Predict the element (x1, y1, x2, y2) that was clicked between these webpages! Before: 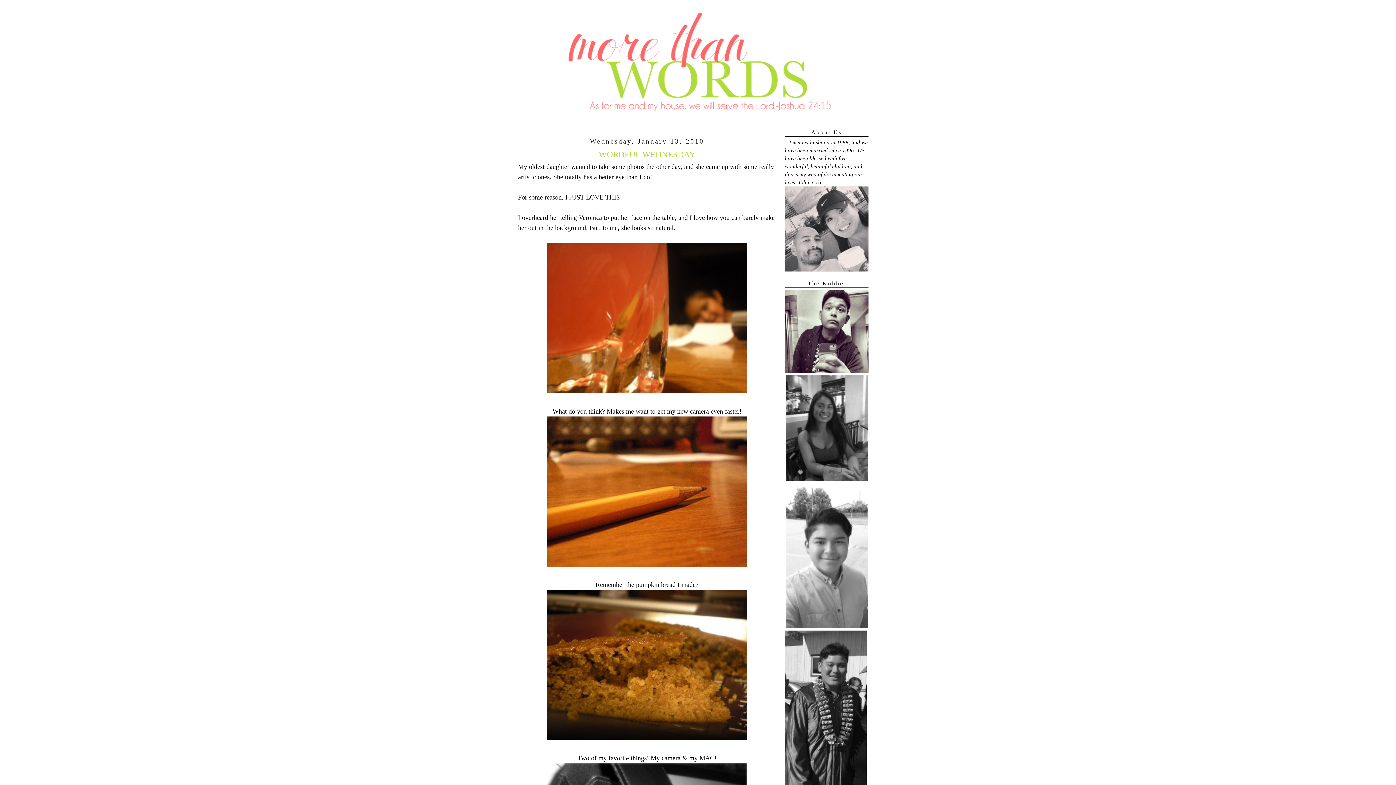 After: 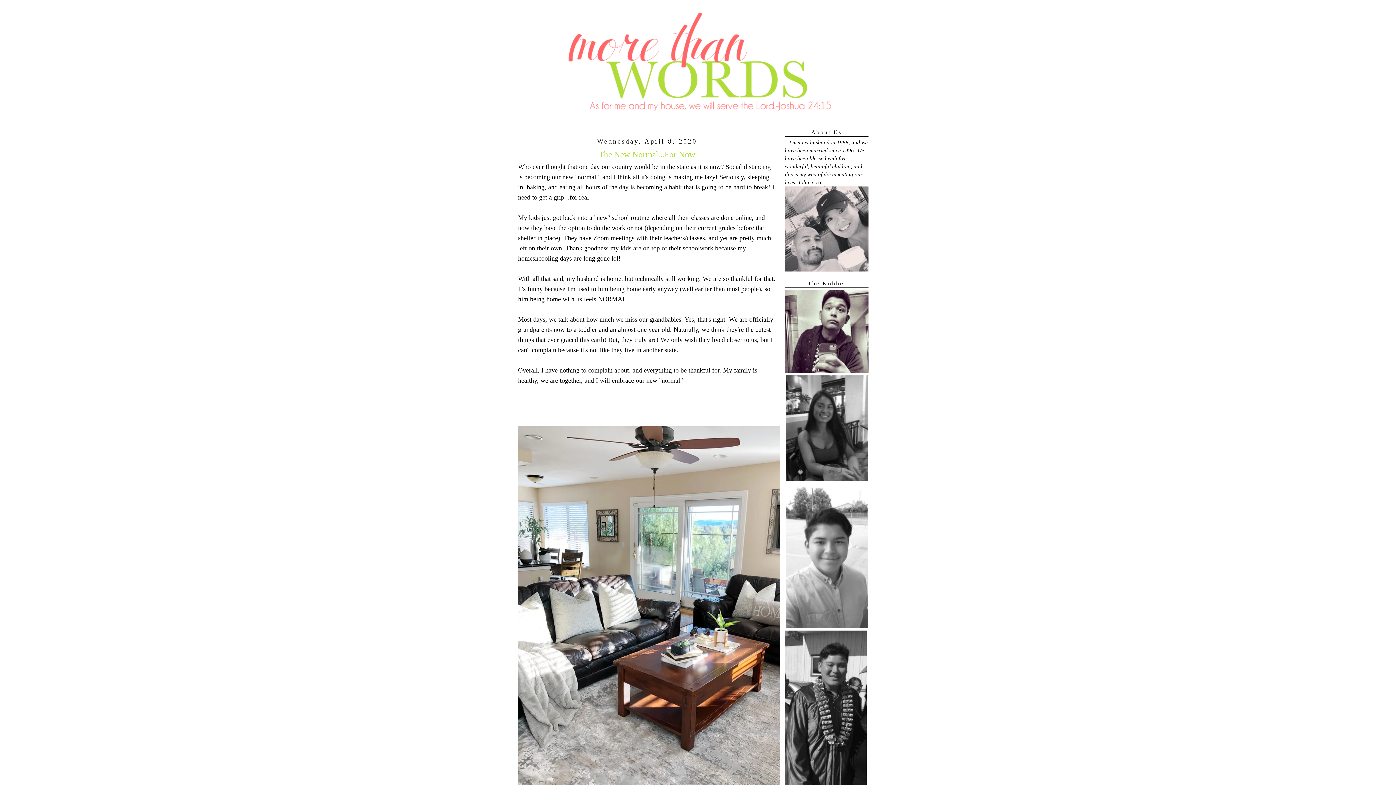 Action: bbox: (516, 10, 880, 113)